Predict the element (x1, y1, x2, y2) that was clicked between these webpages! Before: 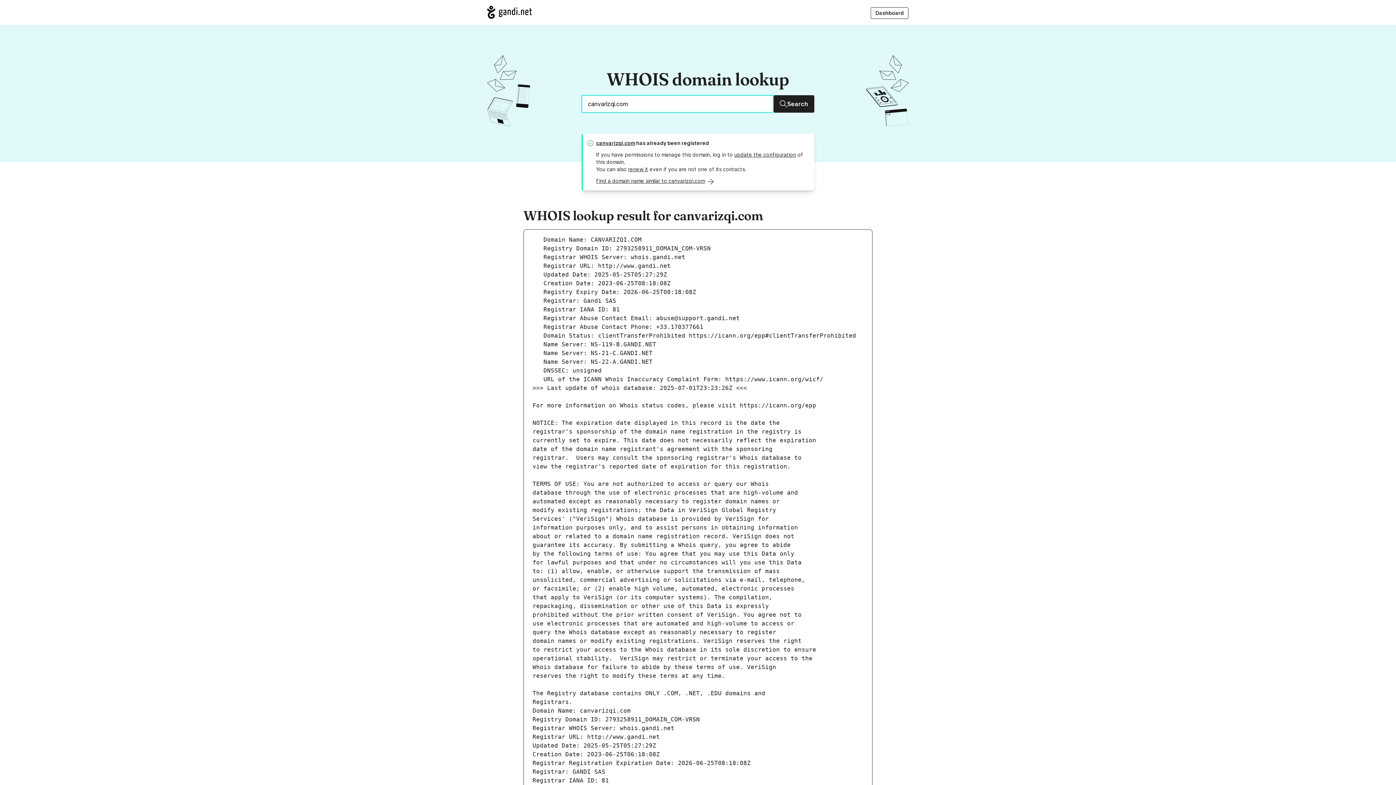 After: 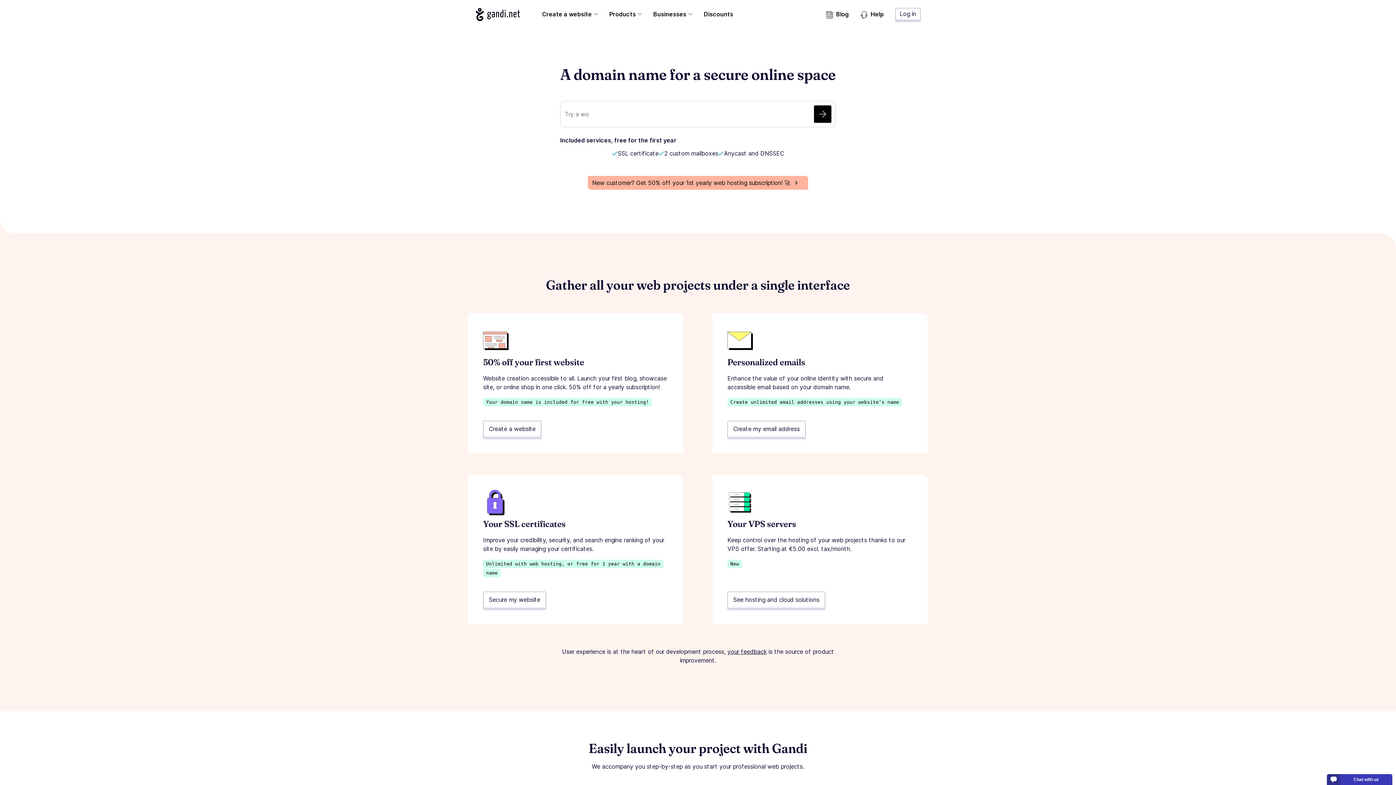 Action: label: Go to Gandi.net bbox: (487, 5, 532, 19)